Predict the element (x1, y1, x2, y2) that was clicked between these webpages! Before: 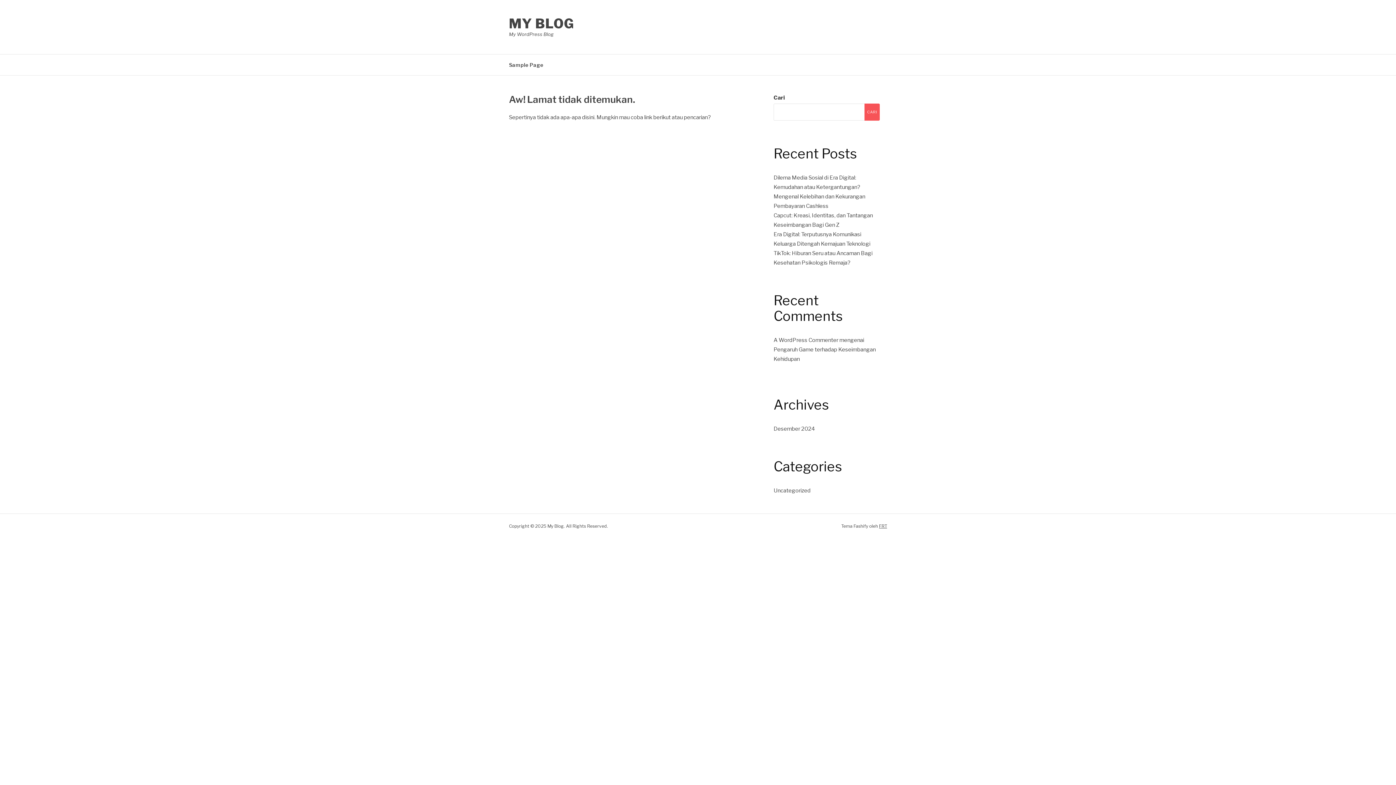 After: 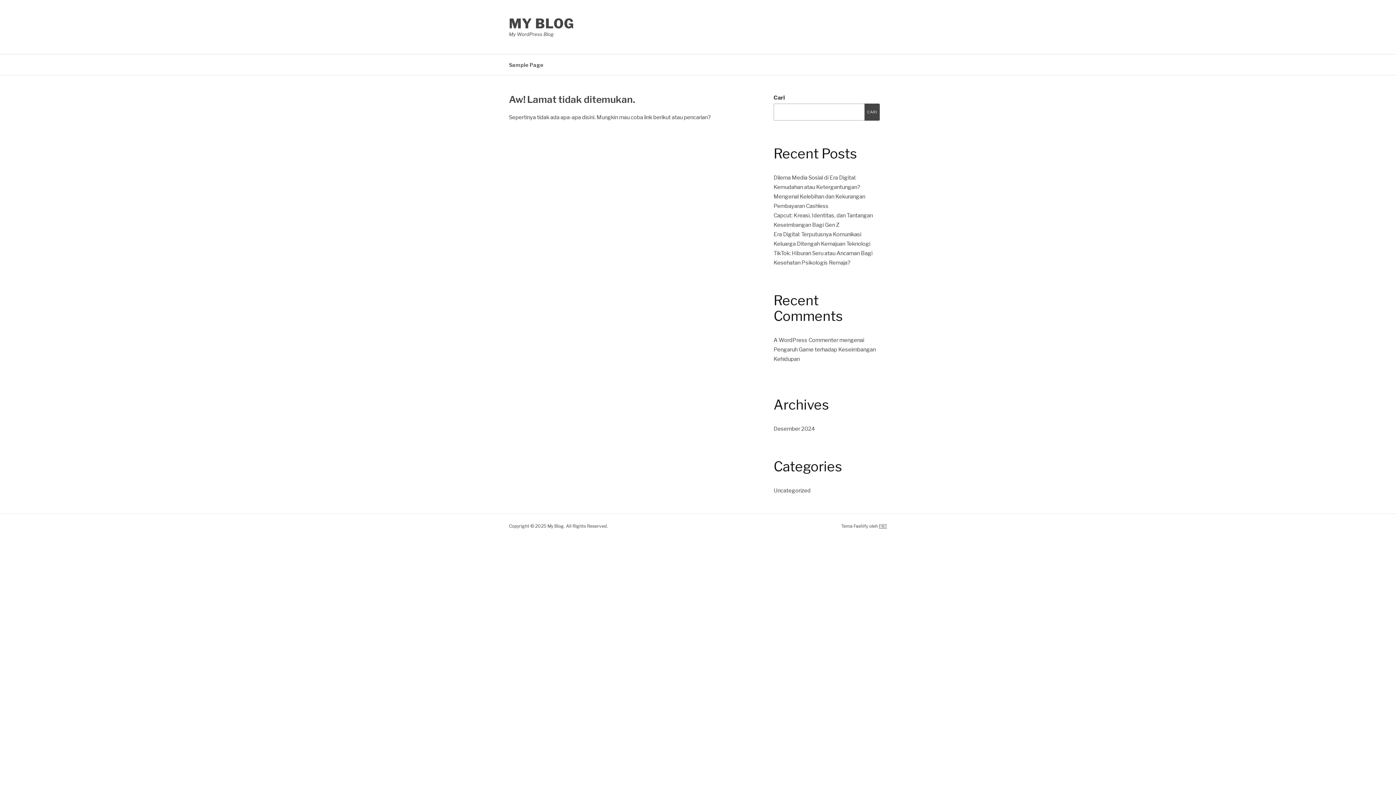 Action: label: Cari bbox: (864, 103, 880, 120)